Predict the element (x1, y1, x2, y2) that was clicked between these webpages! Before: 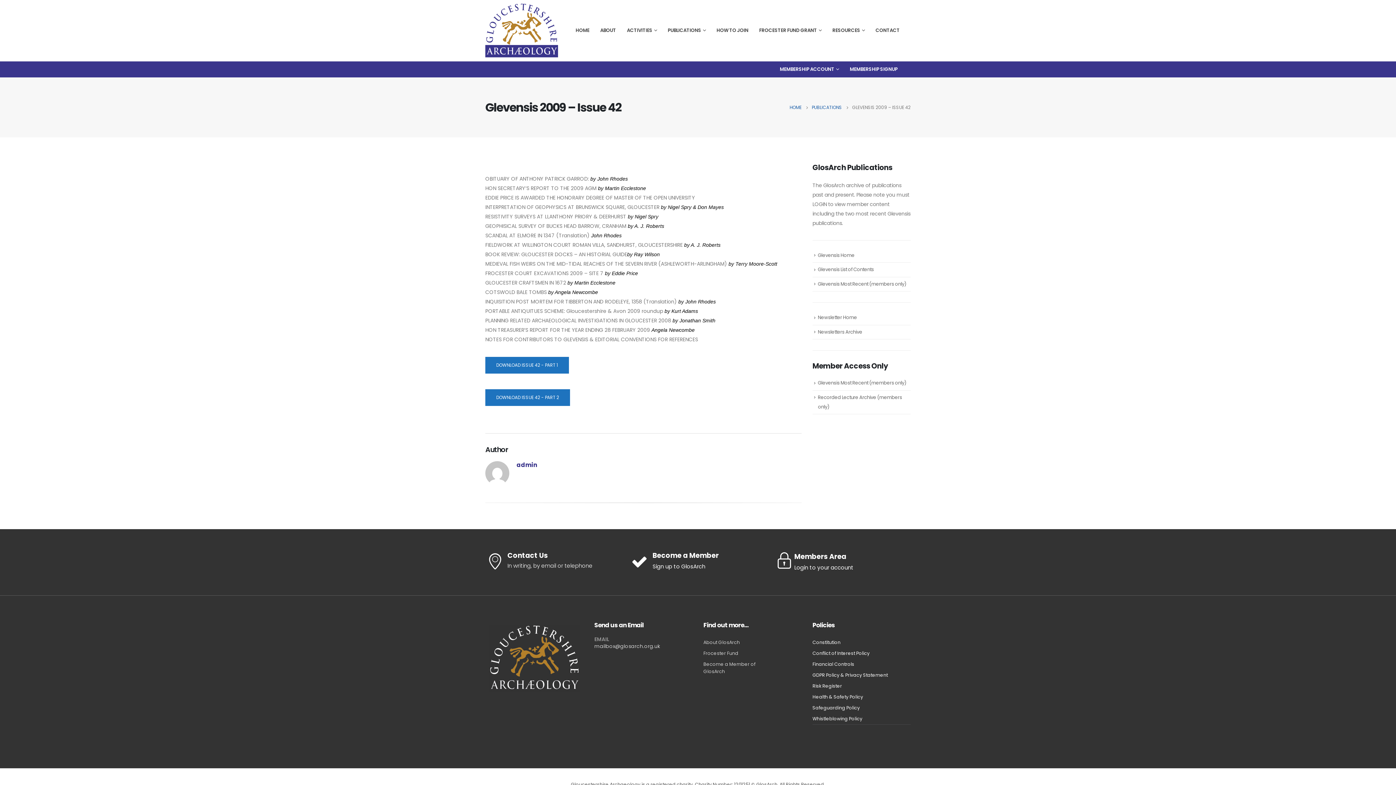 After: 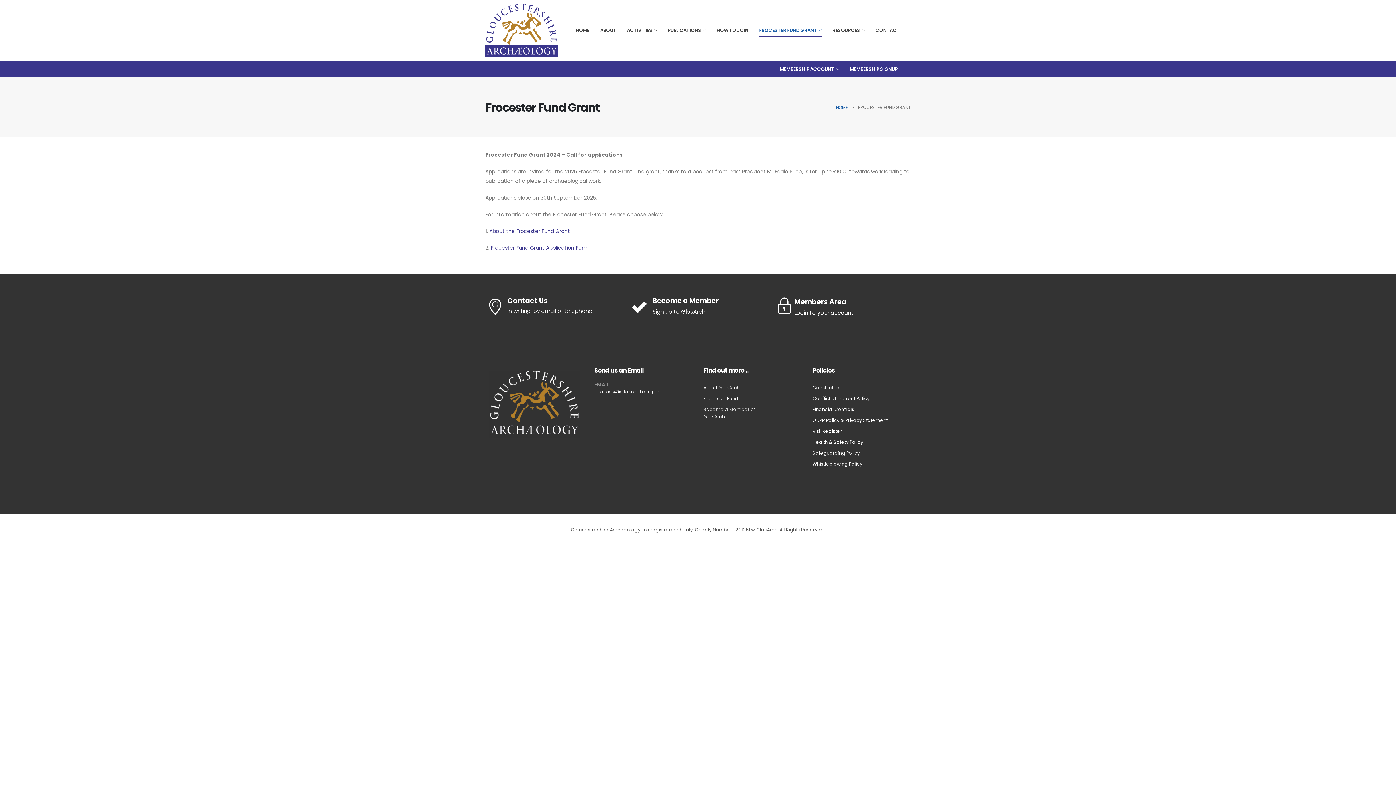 Action: bbox: (754, 21, 826, 40) label: FROCESTER FUND GRANT